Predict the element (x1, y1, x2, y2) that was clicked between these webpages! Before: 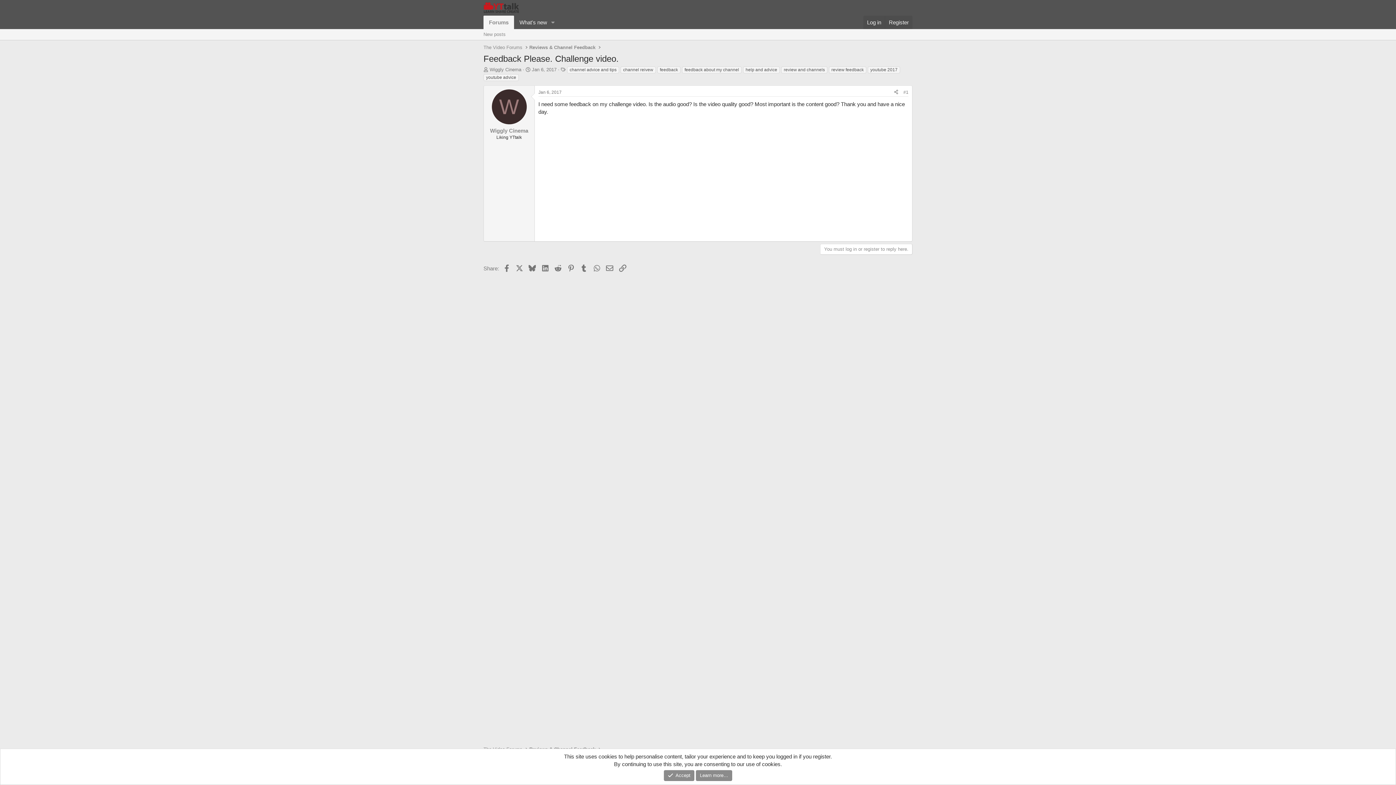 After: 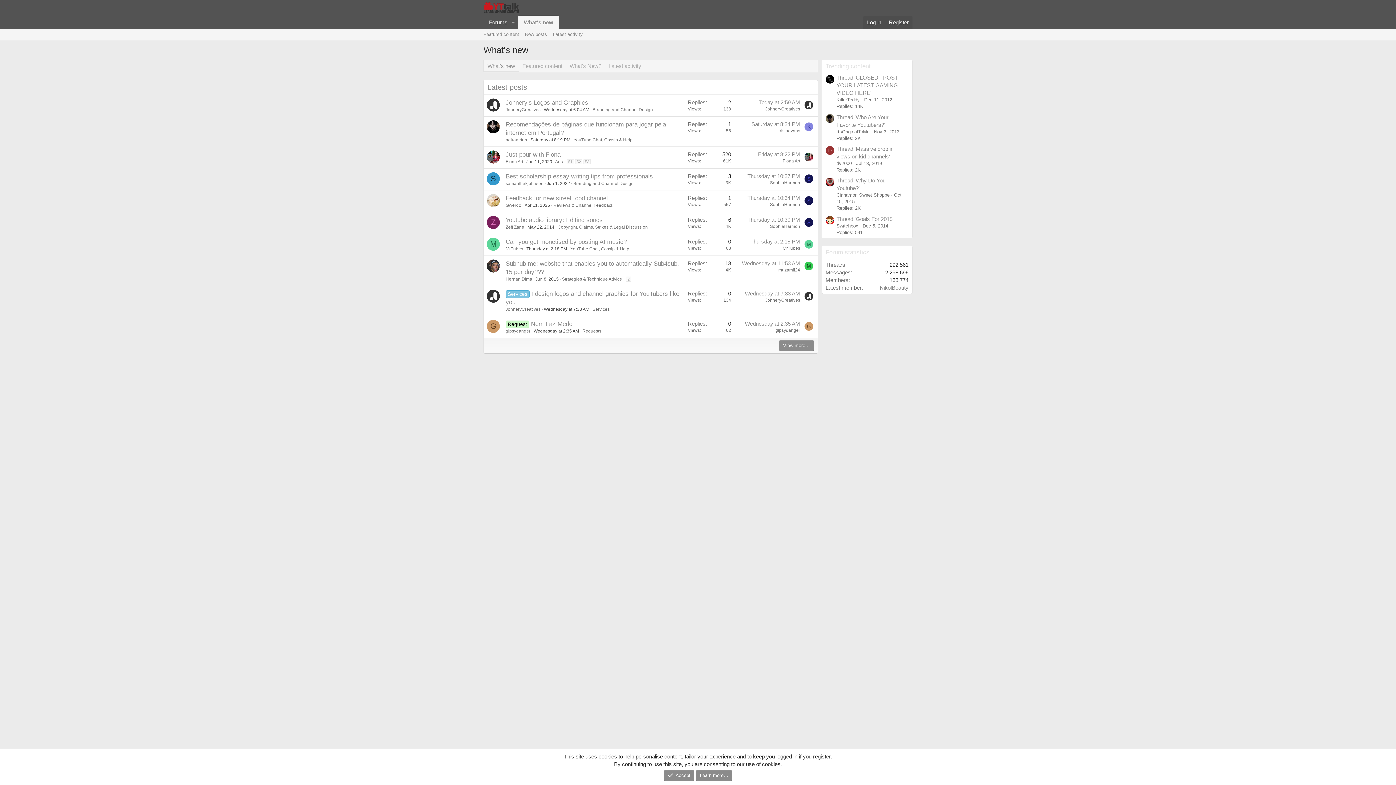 Action: bbox: (514, 15, 547, 29) label: What's new